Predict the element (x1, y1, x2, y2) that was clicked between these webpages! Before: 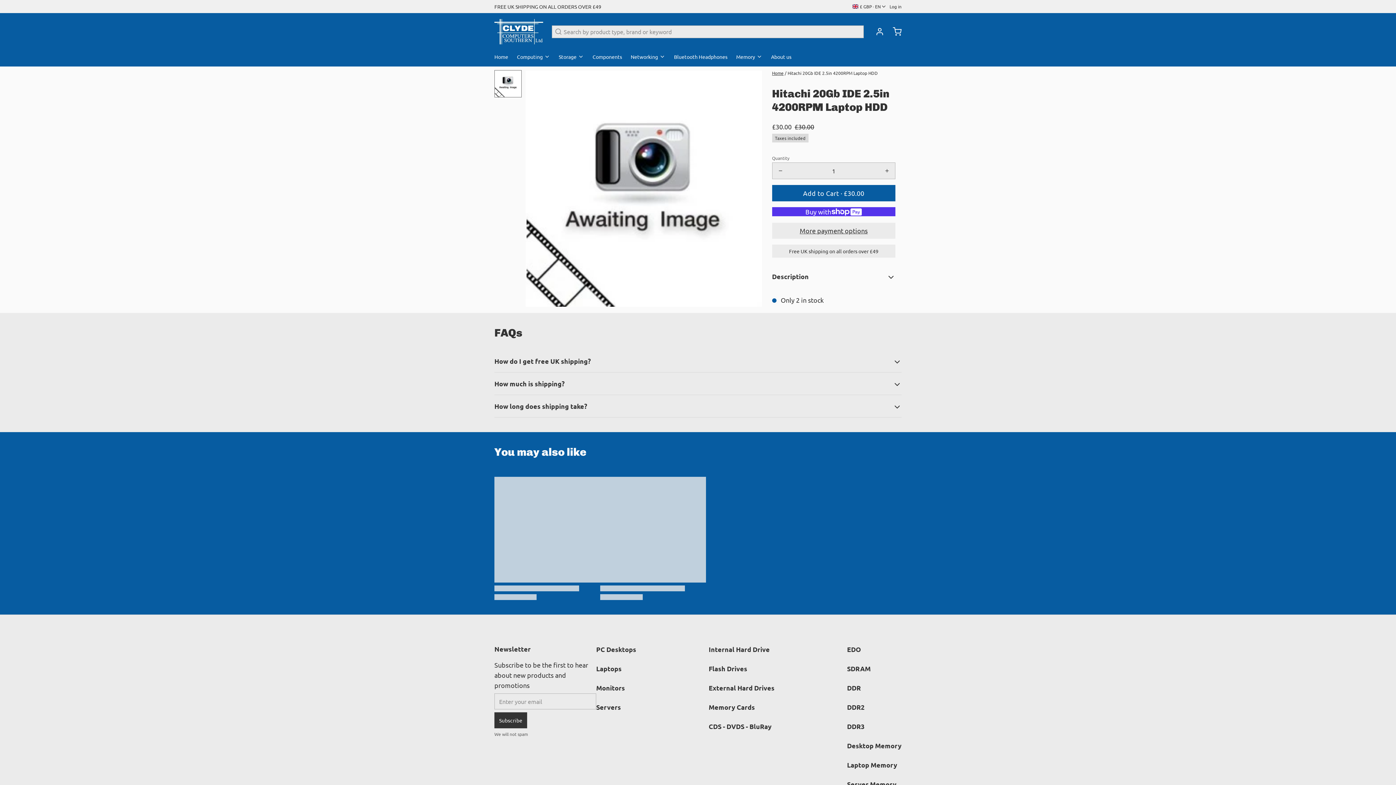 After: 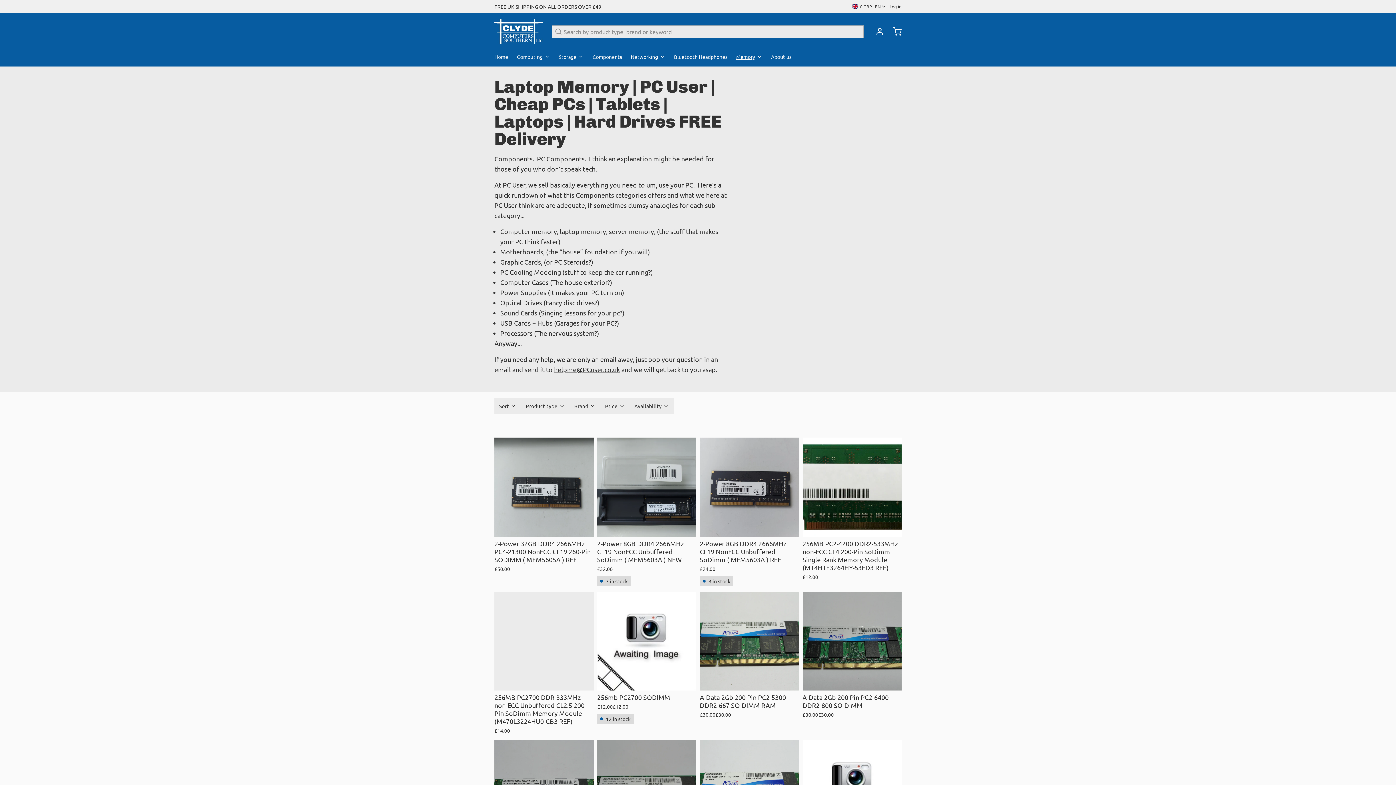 Action: bbox: (847, 760, 901, 770) label: Laptop Memory